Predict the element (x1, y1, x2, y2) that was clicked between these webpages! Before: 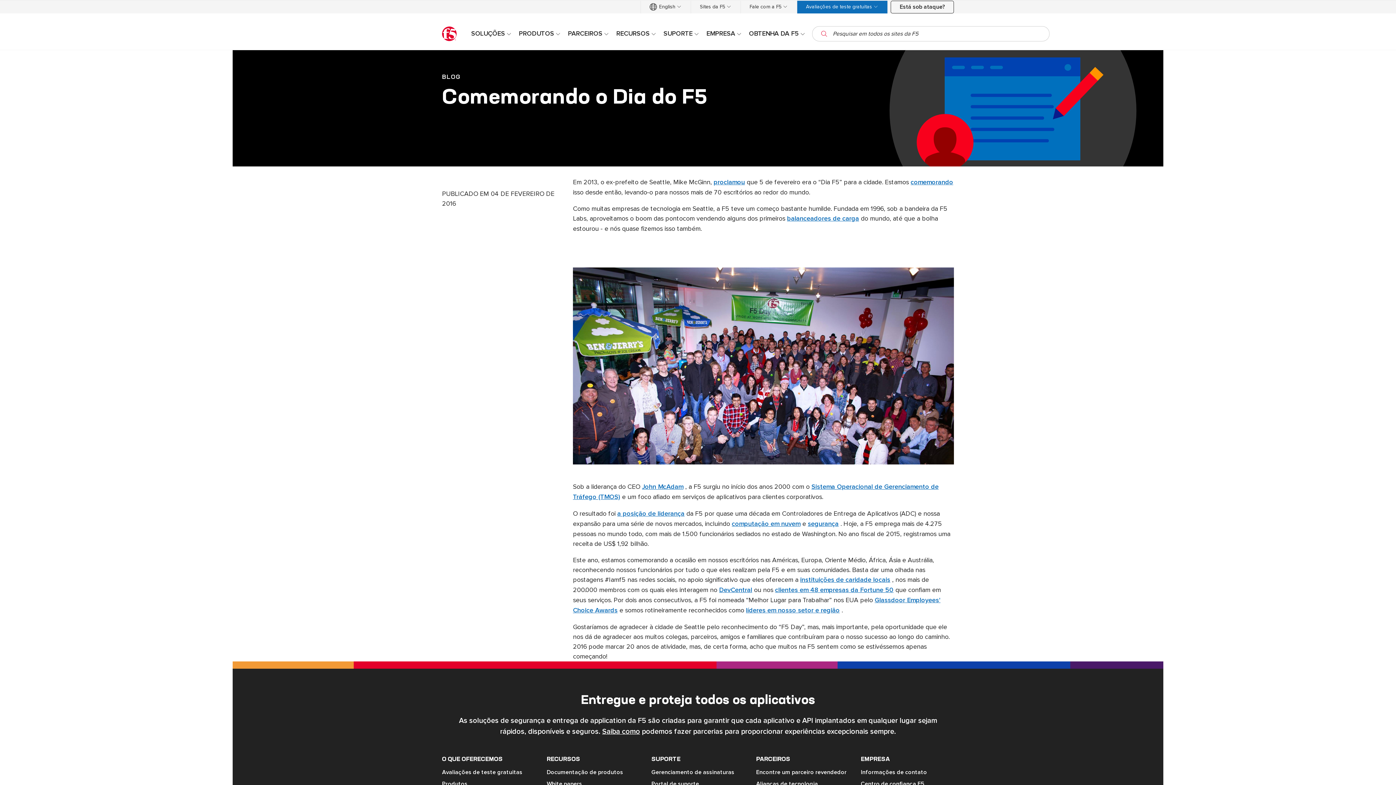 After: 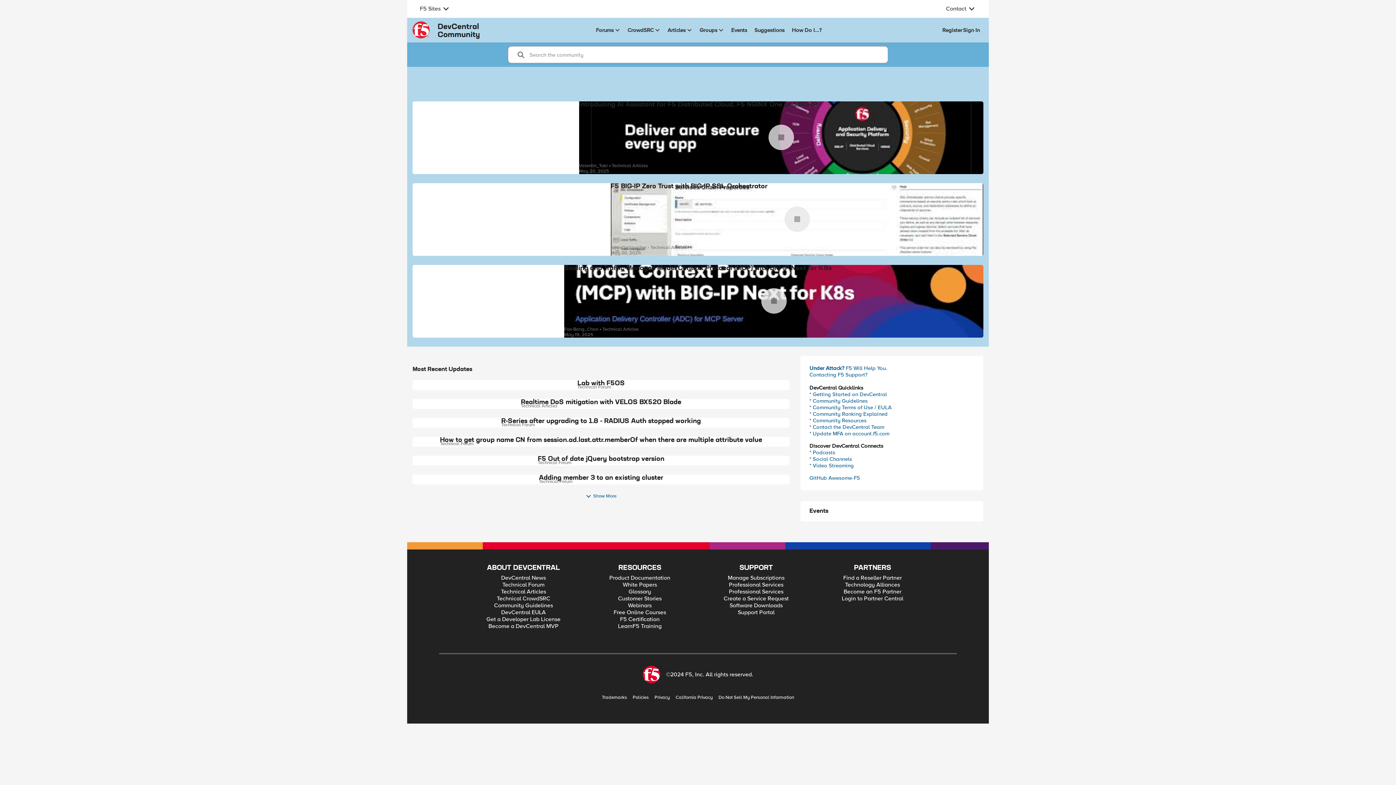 Action: label: DevCentral bbox: (719, 587, 752, 593)